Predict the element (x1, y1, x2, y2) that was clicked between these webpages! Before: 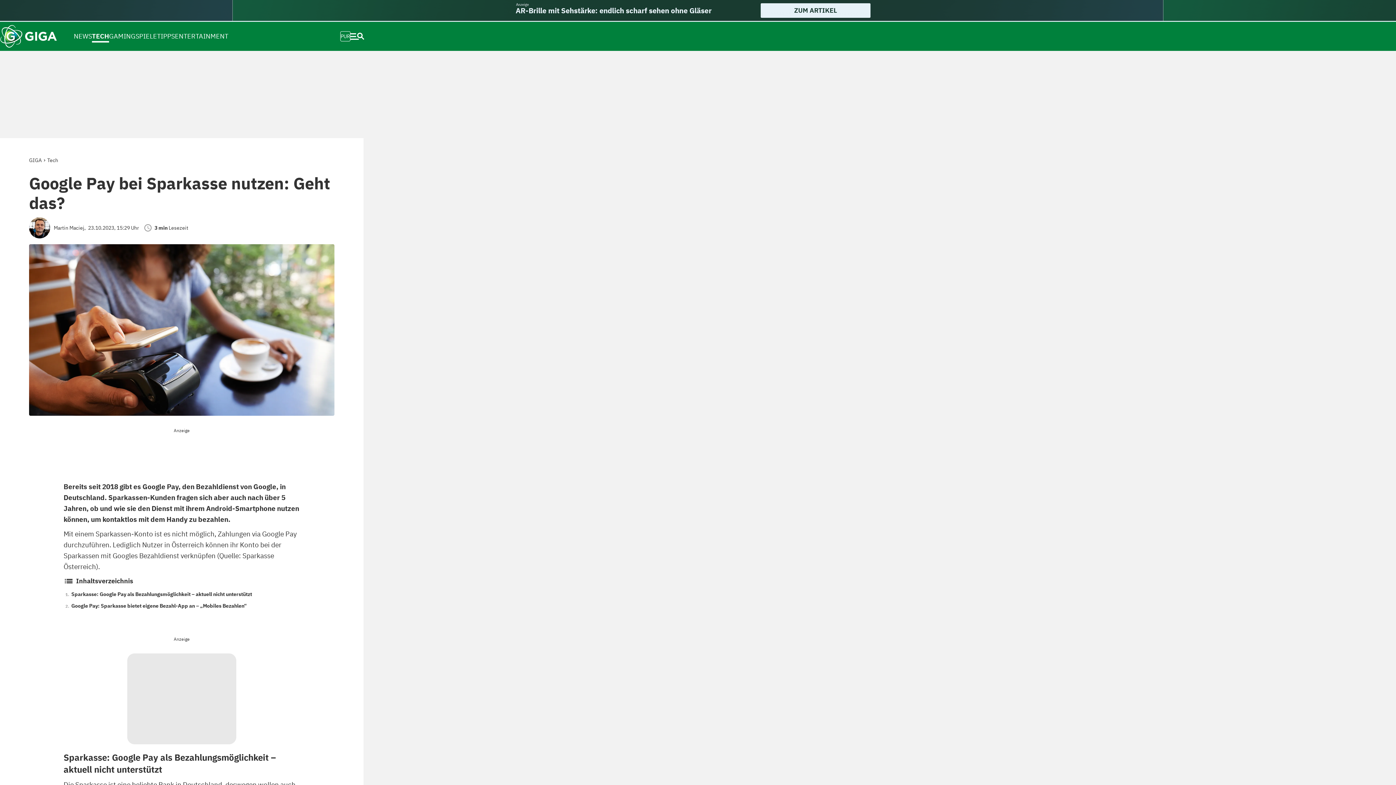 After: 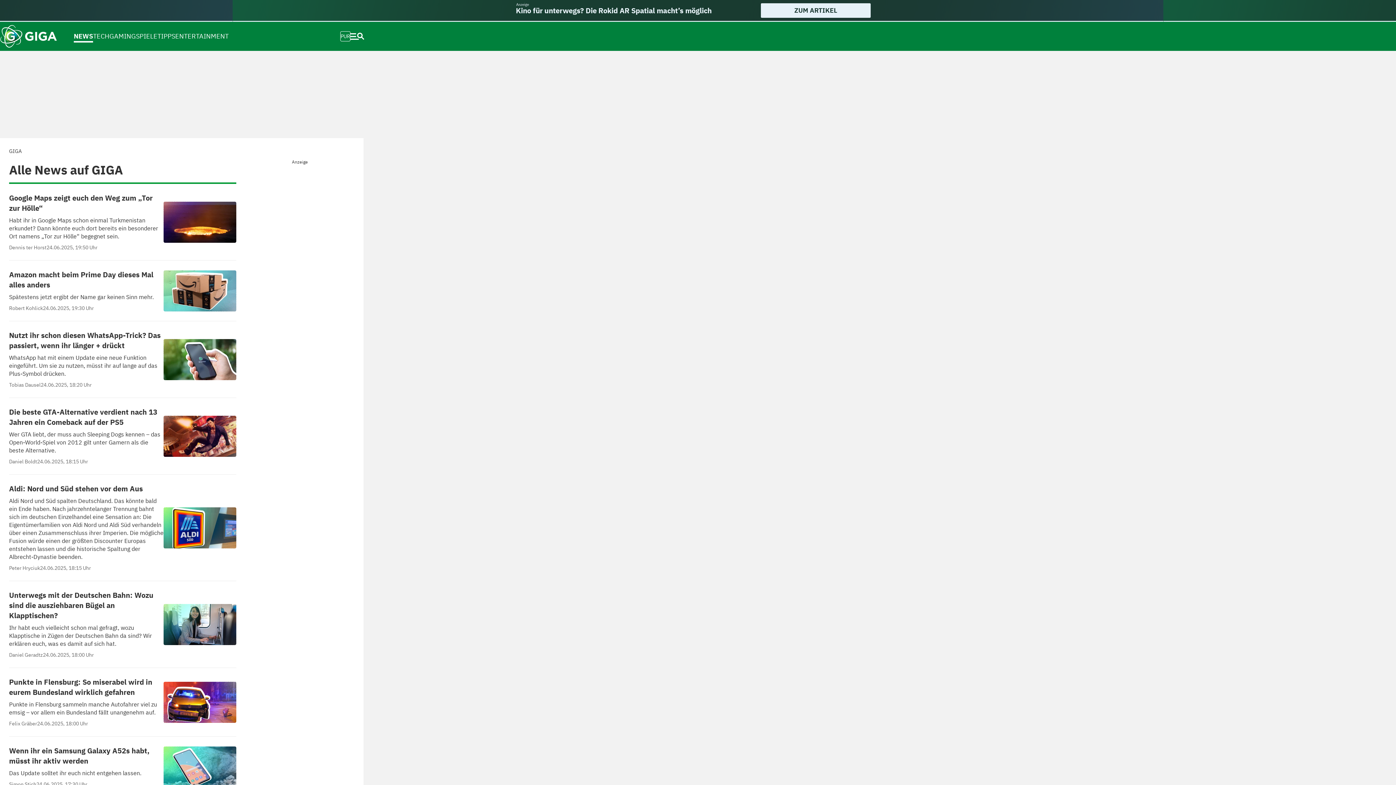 Action: label: NEWS bbox: (73, 24, 92, 48)